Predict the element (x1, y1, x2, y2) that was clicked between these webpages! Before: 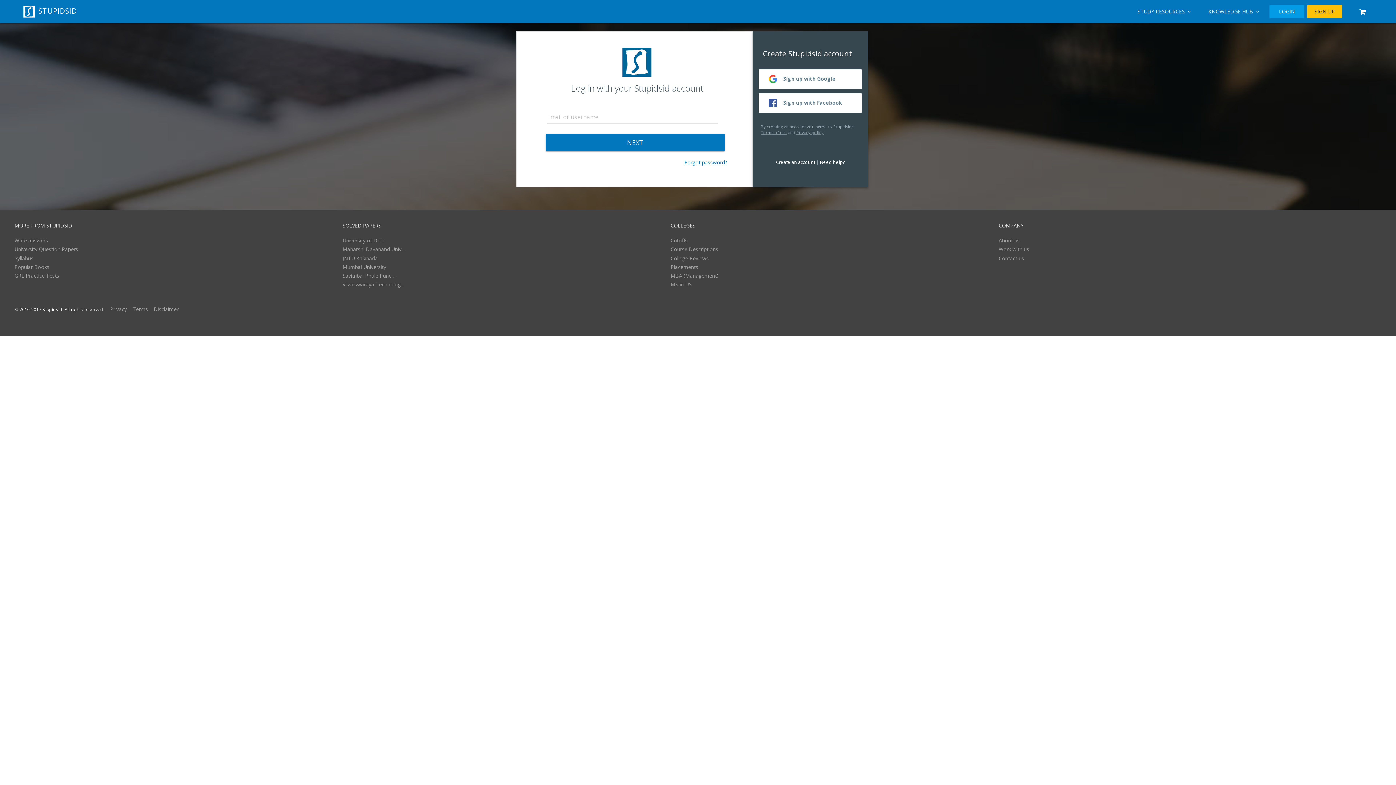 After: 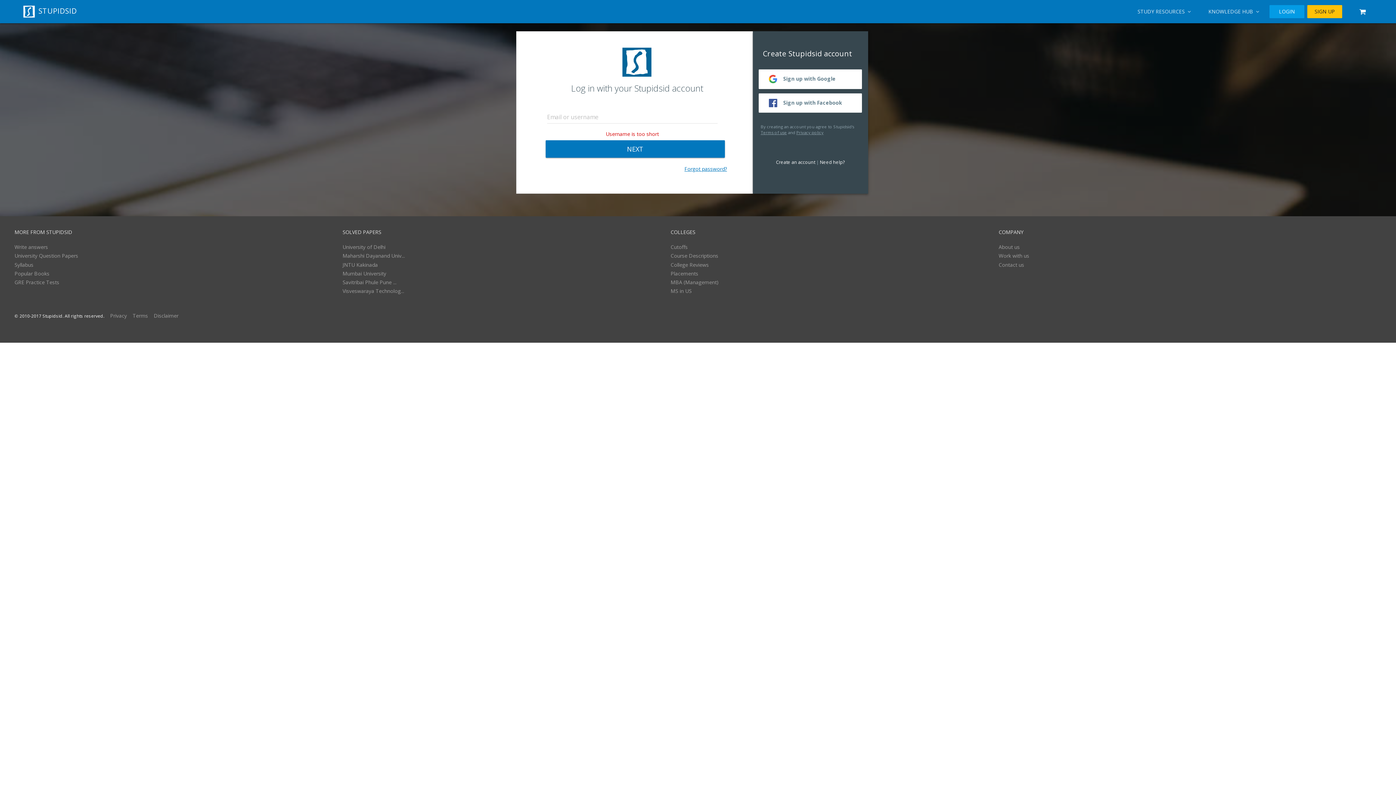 Action: bbox: (545, 133, 725, 151) label: NEXT